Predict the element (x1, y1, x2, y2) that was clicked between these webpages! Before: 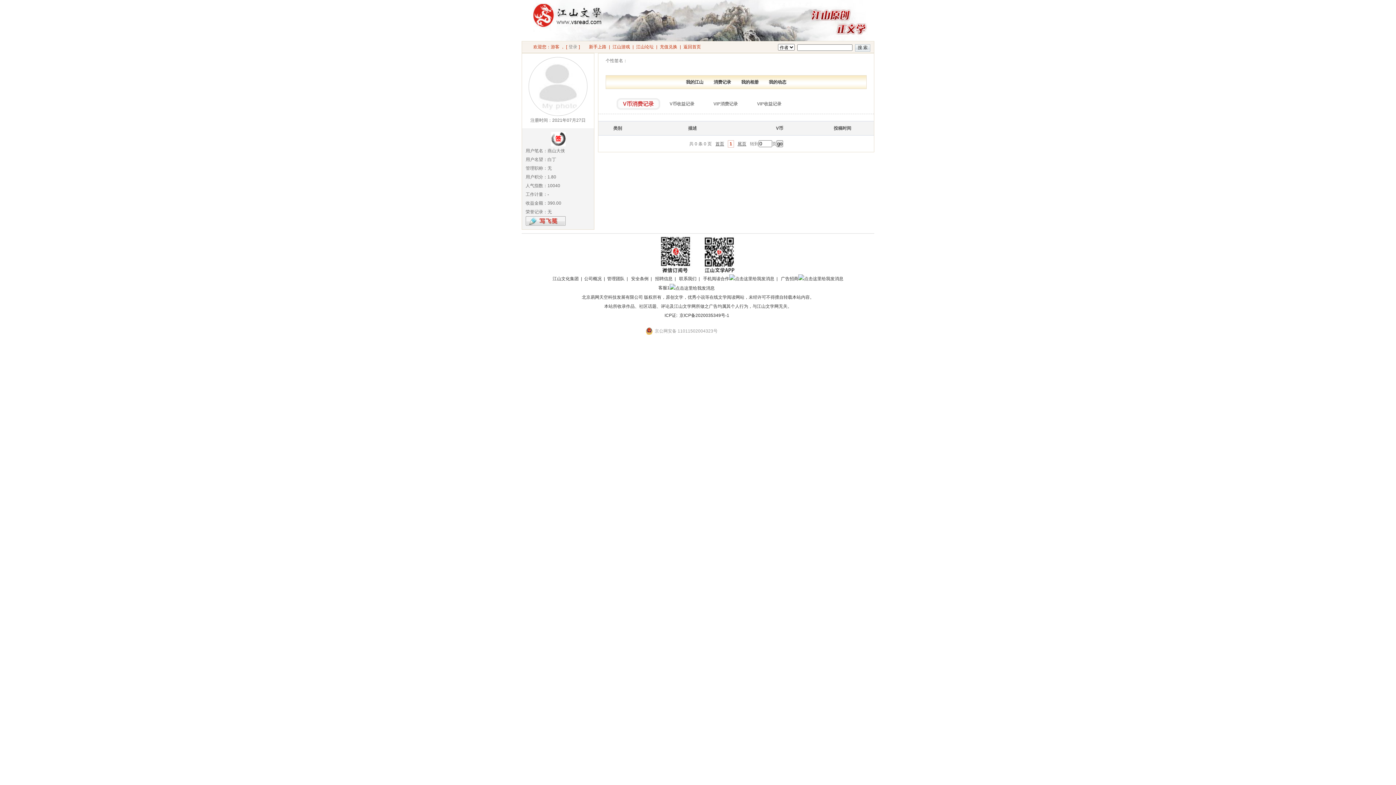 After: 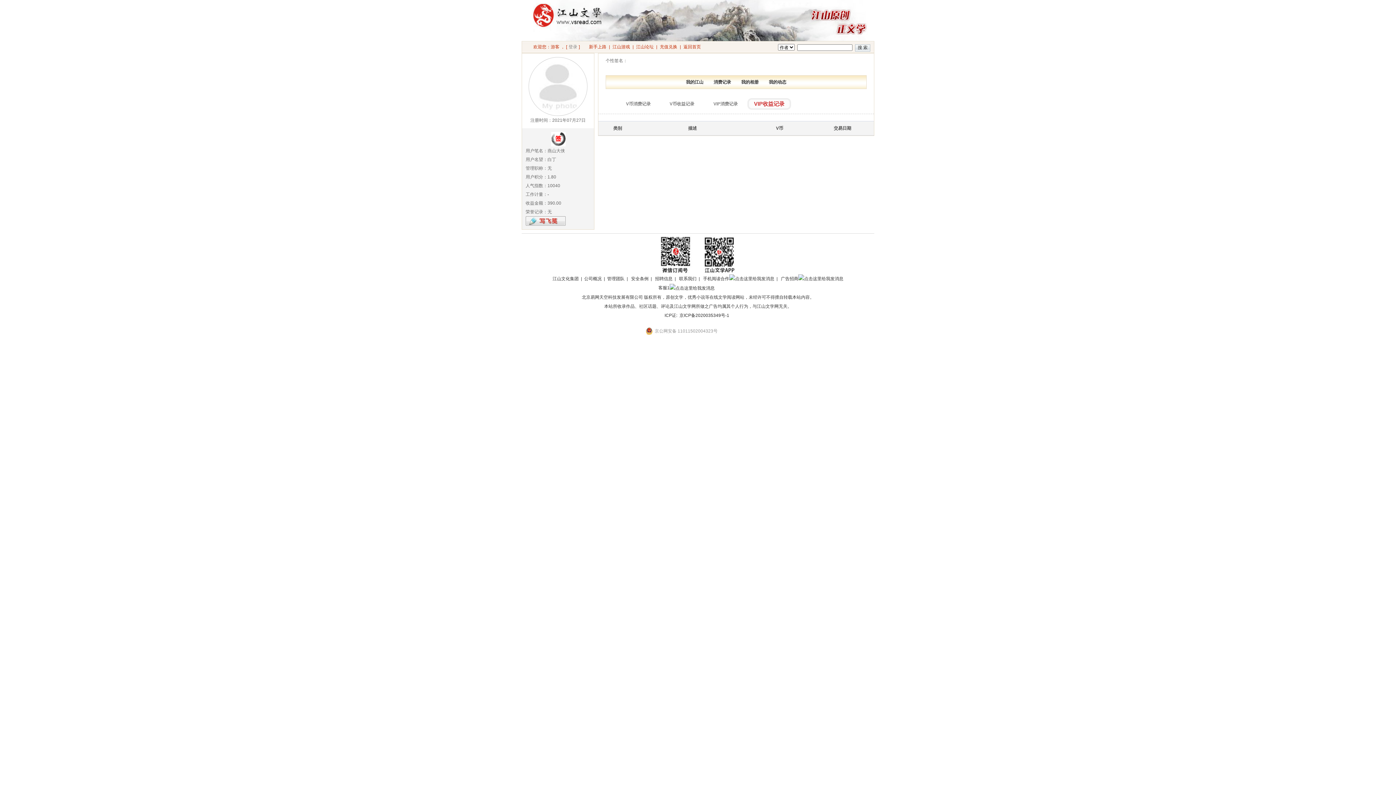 Action: label: VIP收益记录 bbox: (747, 98, 791, 109)